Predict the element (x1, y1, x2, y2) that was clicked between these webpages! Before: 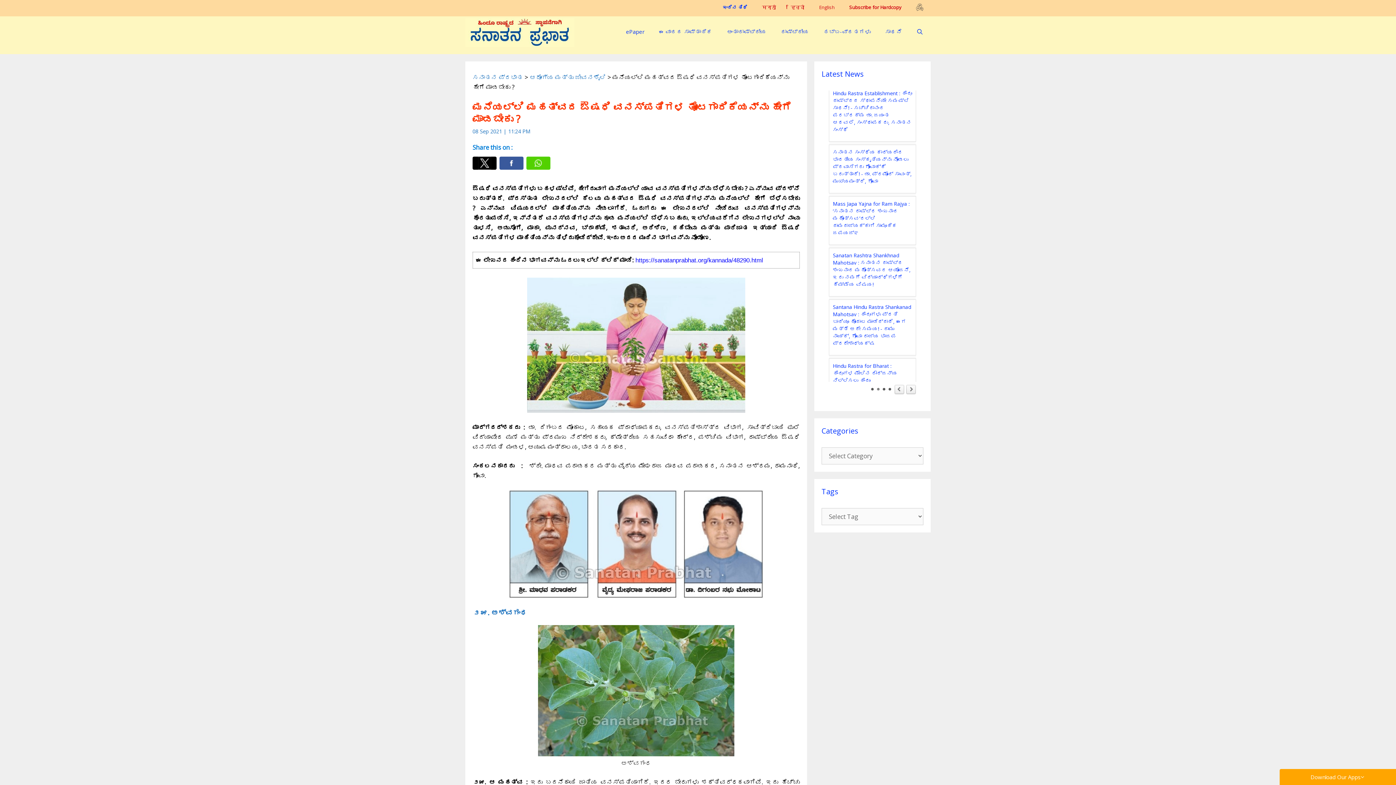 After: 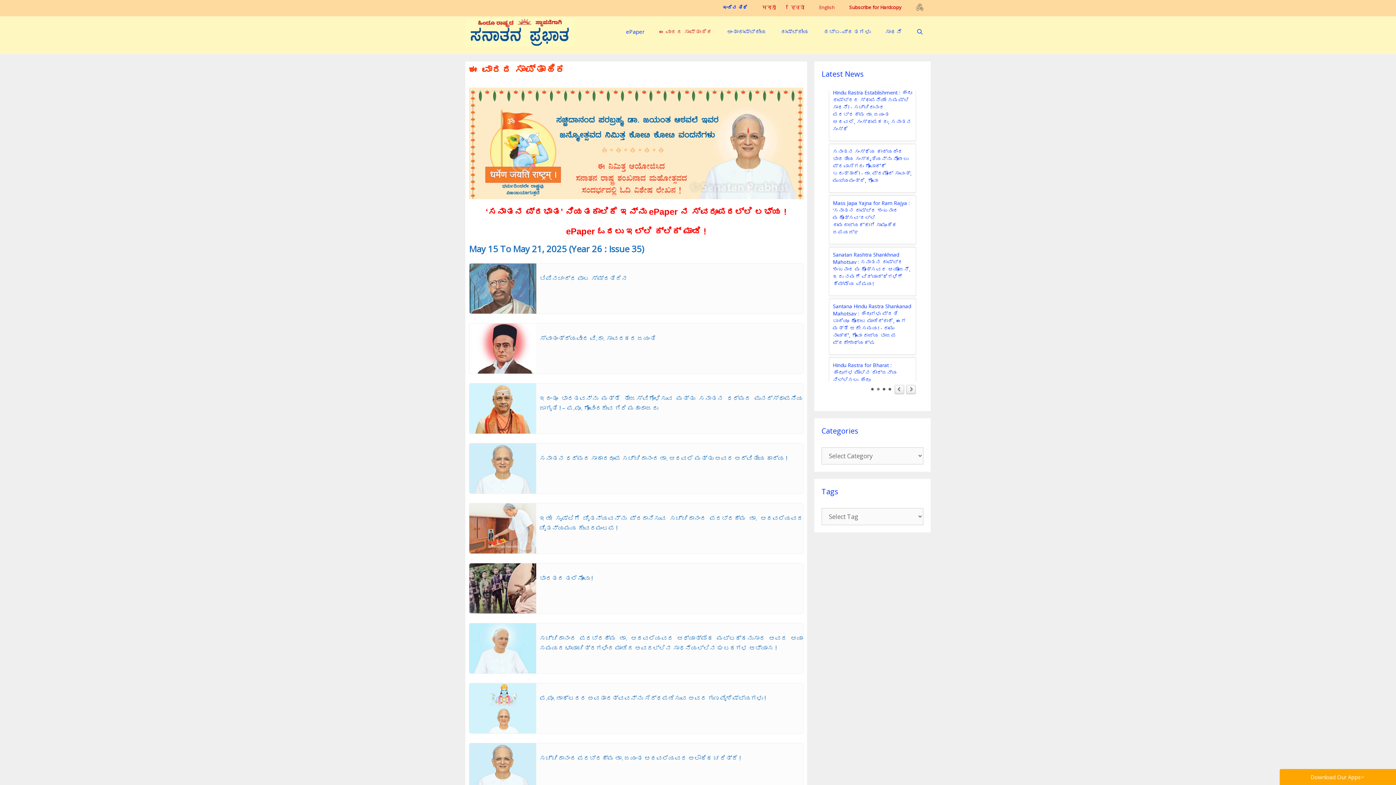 Action: label: ಈ ವಾರದ ಸಾಪ್ತಾಹಿಕ bbox: (651, 21, 719, 41)